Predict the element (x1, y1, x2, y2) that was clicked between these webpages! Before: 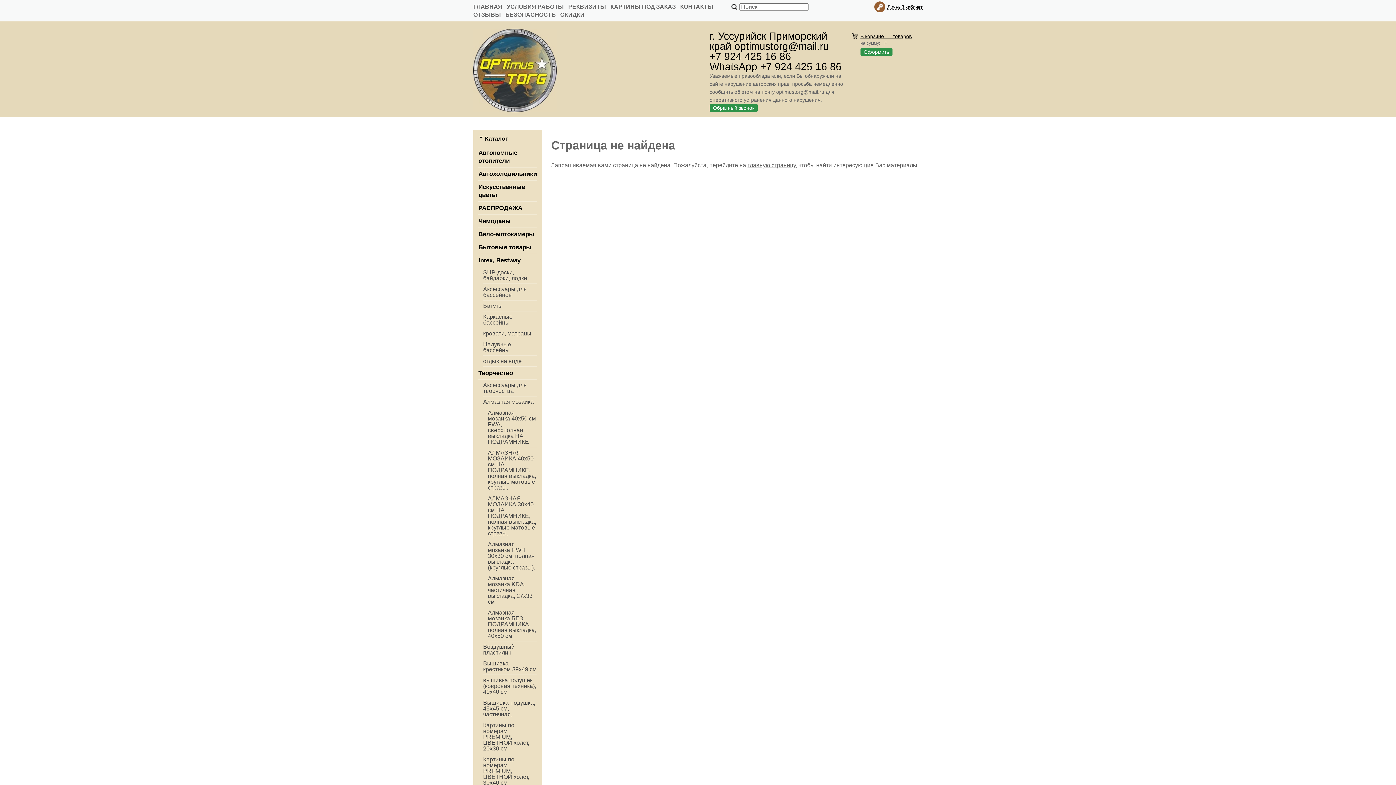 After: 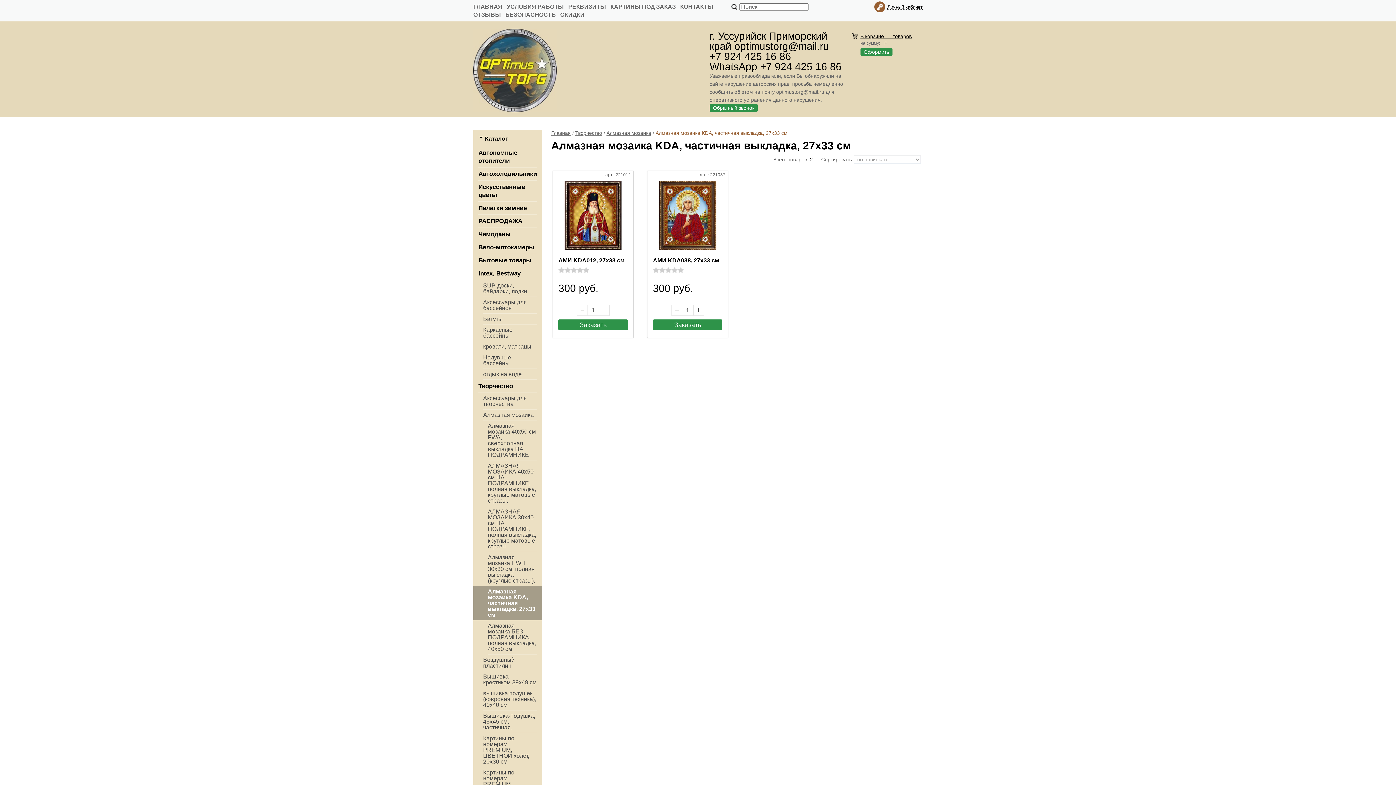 Action: bbox: (488, 573, 537, 607) label: Алмазная мозаика KDA, частичная выкладка, 27х33 см